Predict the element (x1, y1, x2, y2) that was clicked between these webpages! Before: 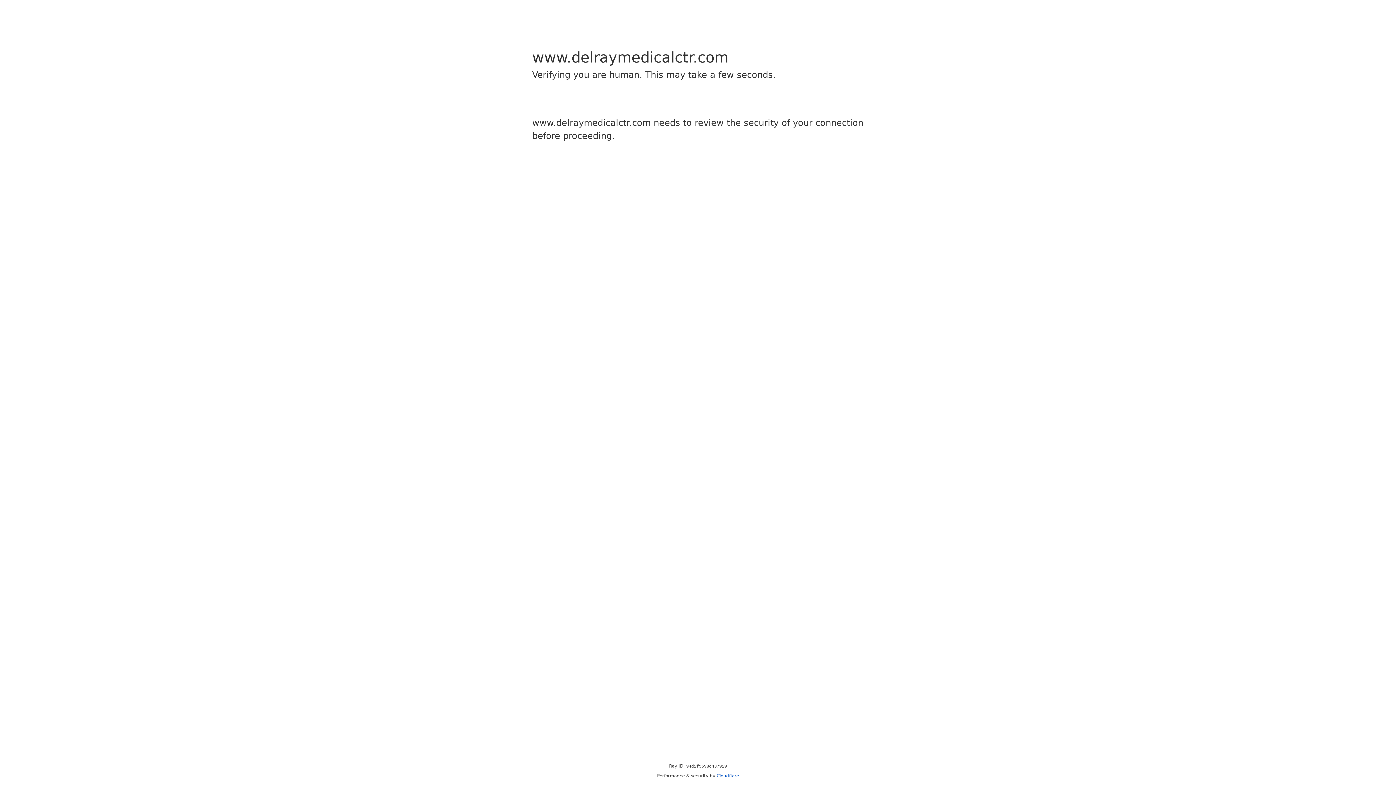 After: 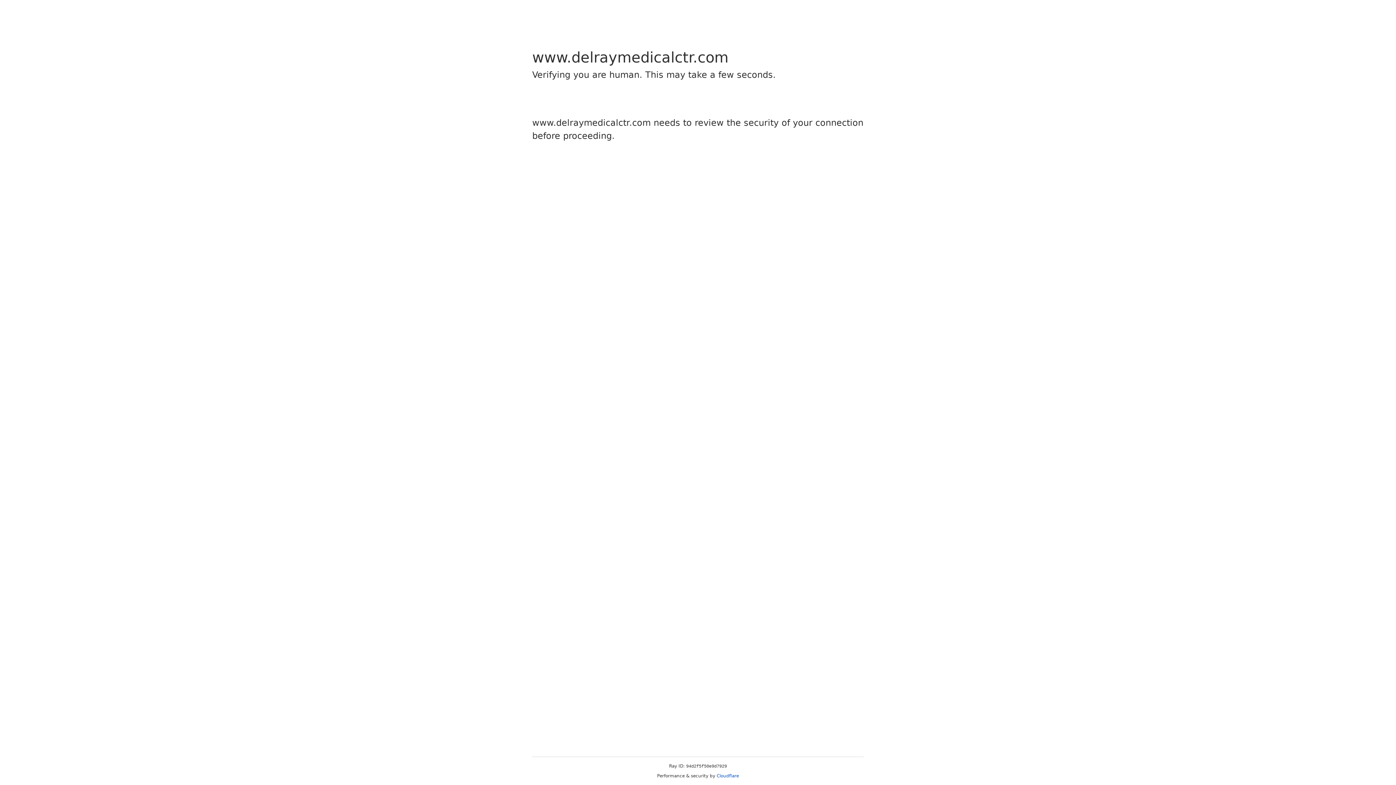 Action: label: Cloudflare bbox: (716, 773, 739, 778)